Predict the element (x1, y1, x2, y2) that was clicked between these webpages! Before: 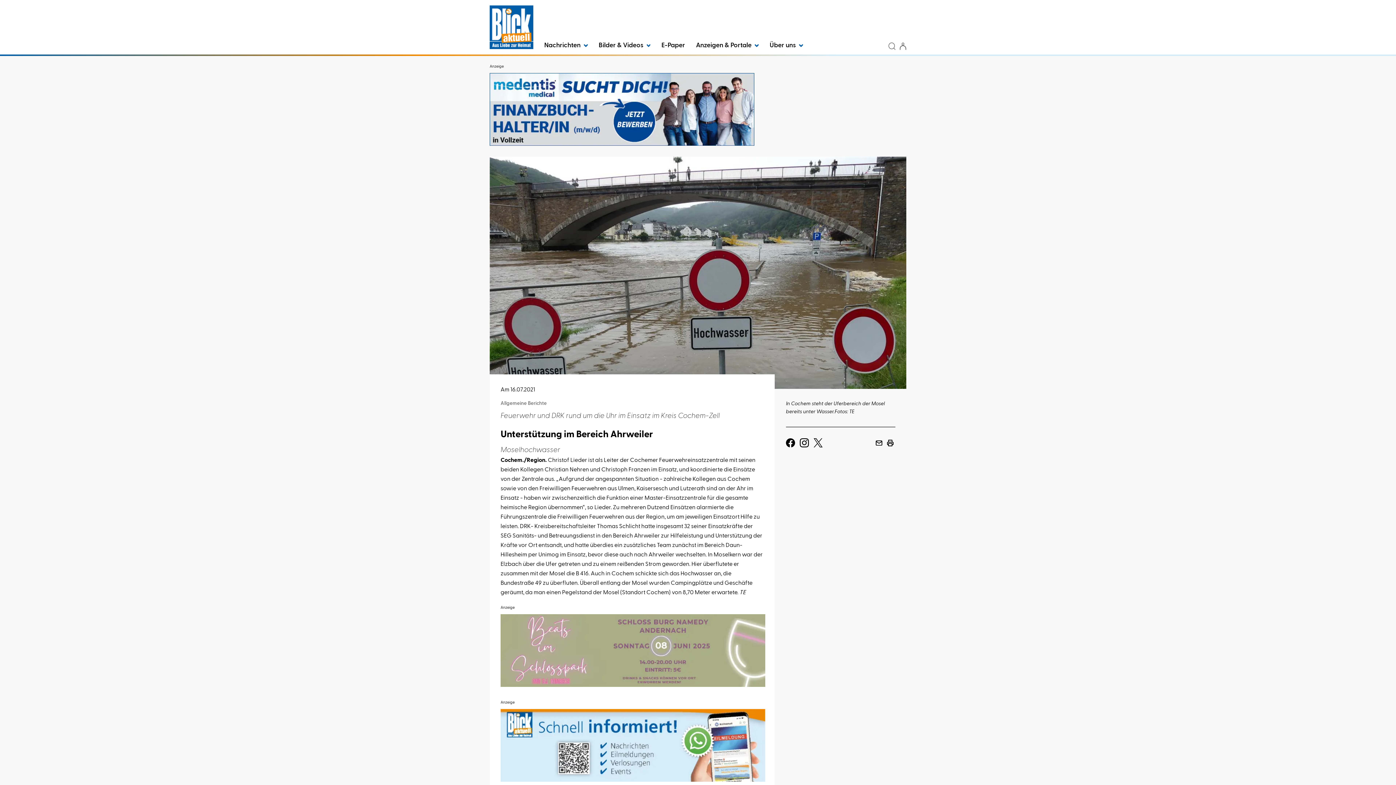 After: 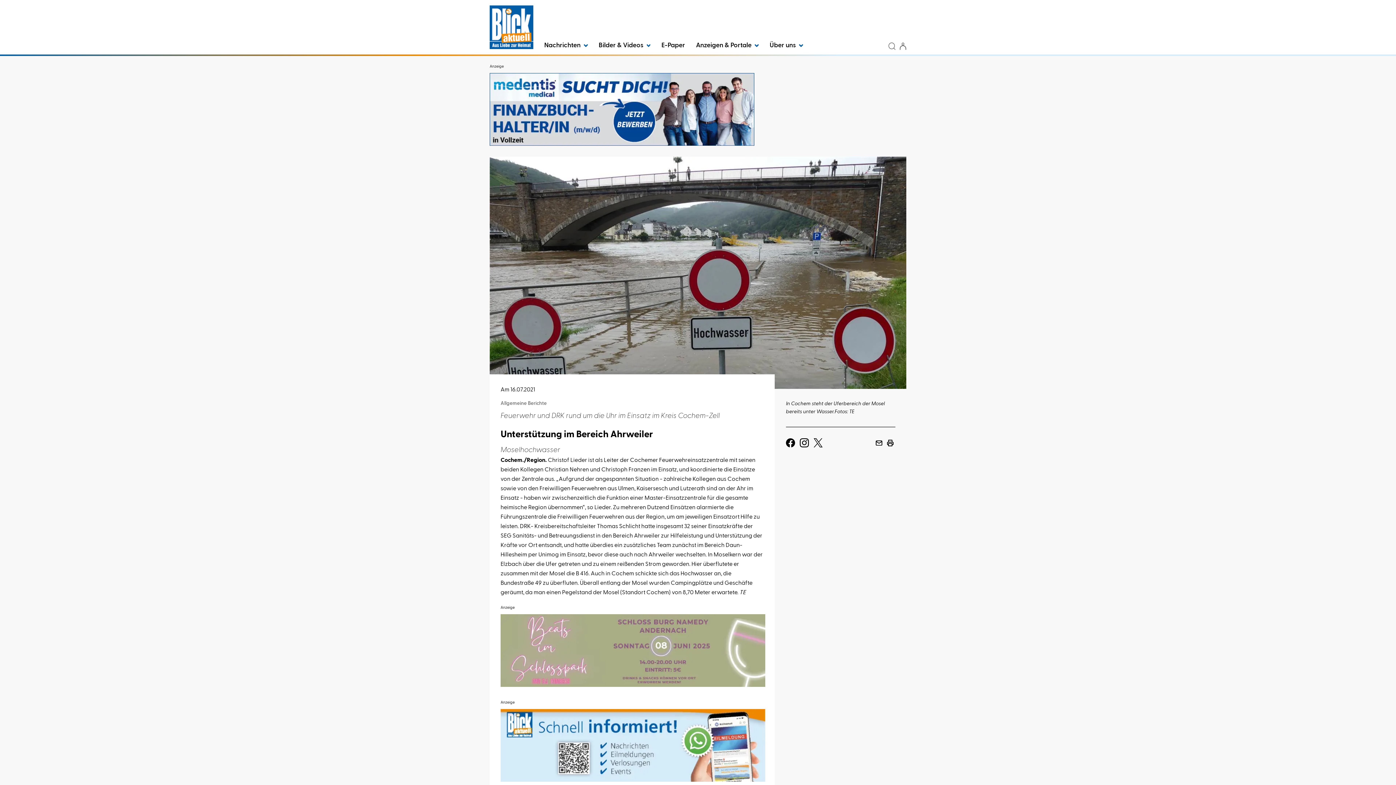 Action: bbox: (875, 440, 882, 446)